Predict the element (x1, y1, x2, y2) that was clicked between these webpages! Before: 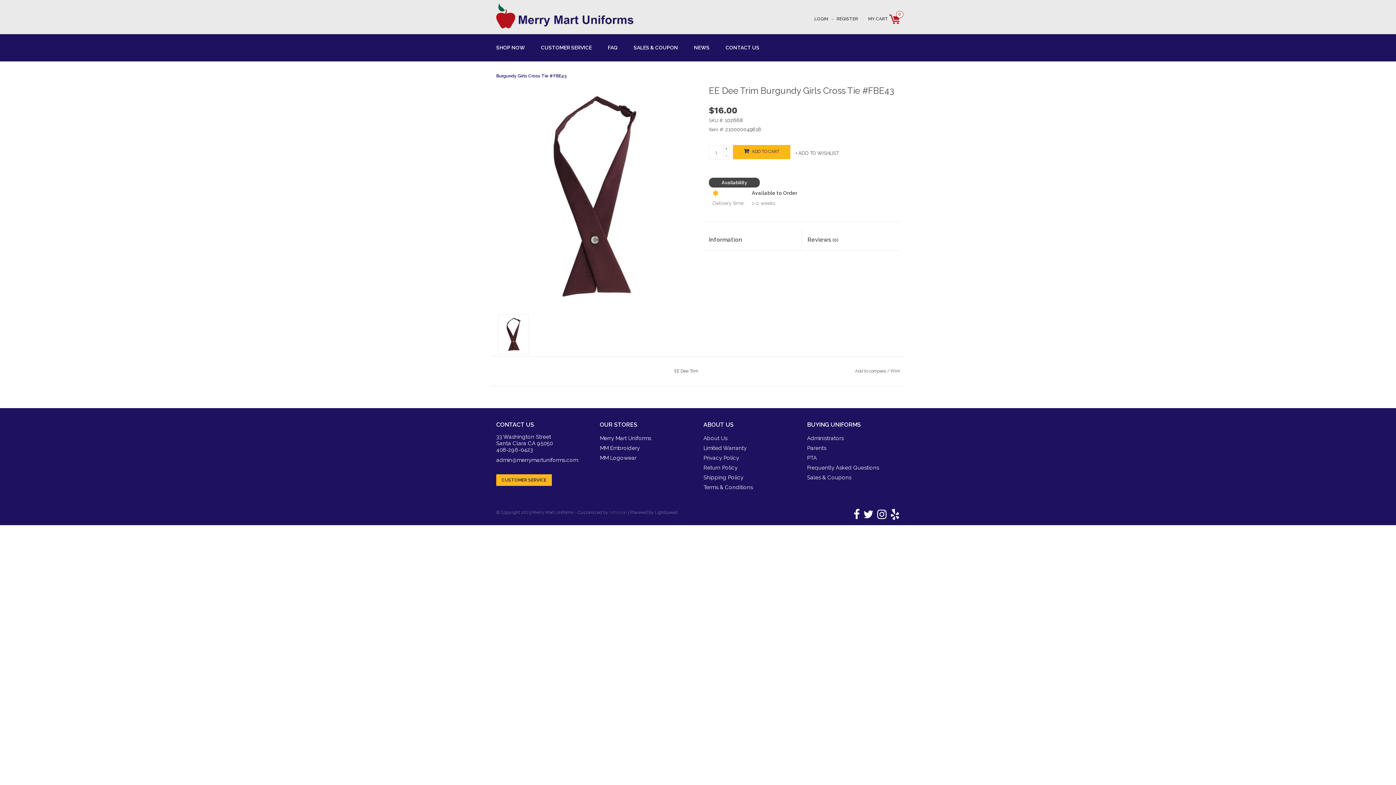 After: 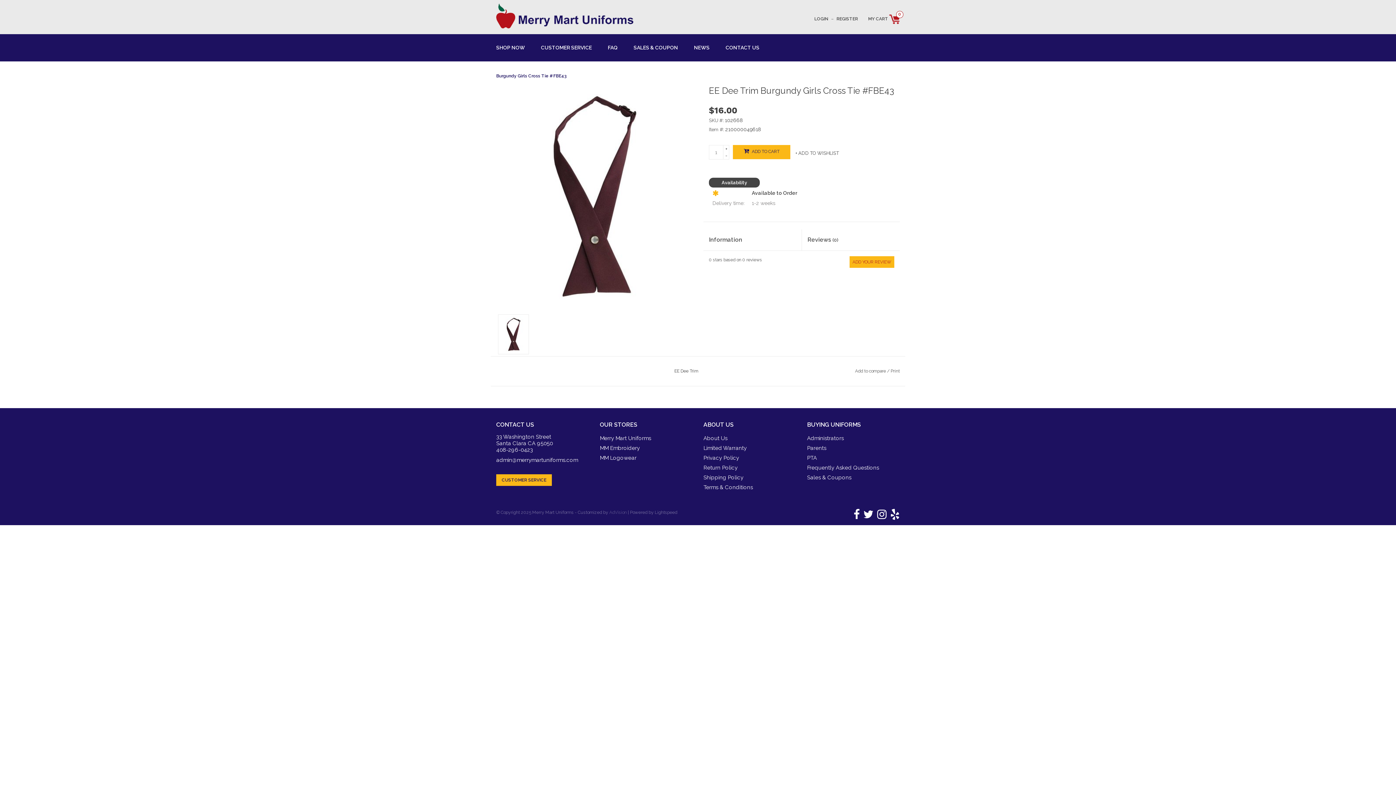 Action: bbox: (801, 229, 900, 250) label: Reviews (0)